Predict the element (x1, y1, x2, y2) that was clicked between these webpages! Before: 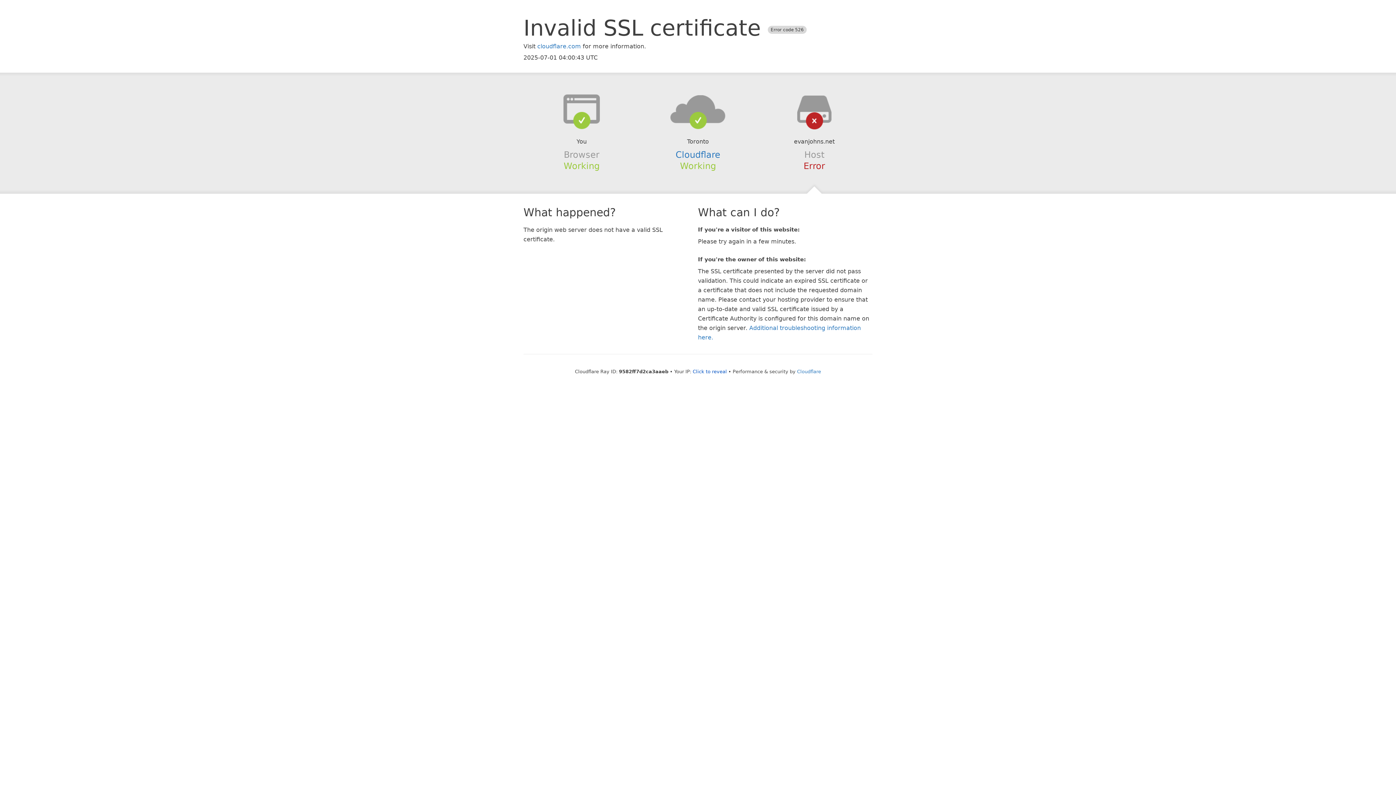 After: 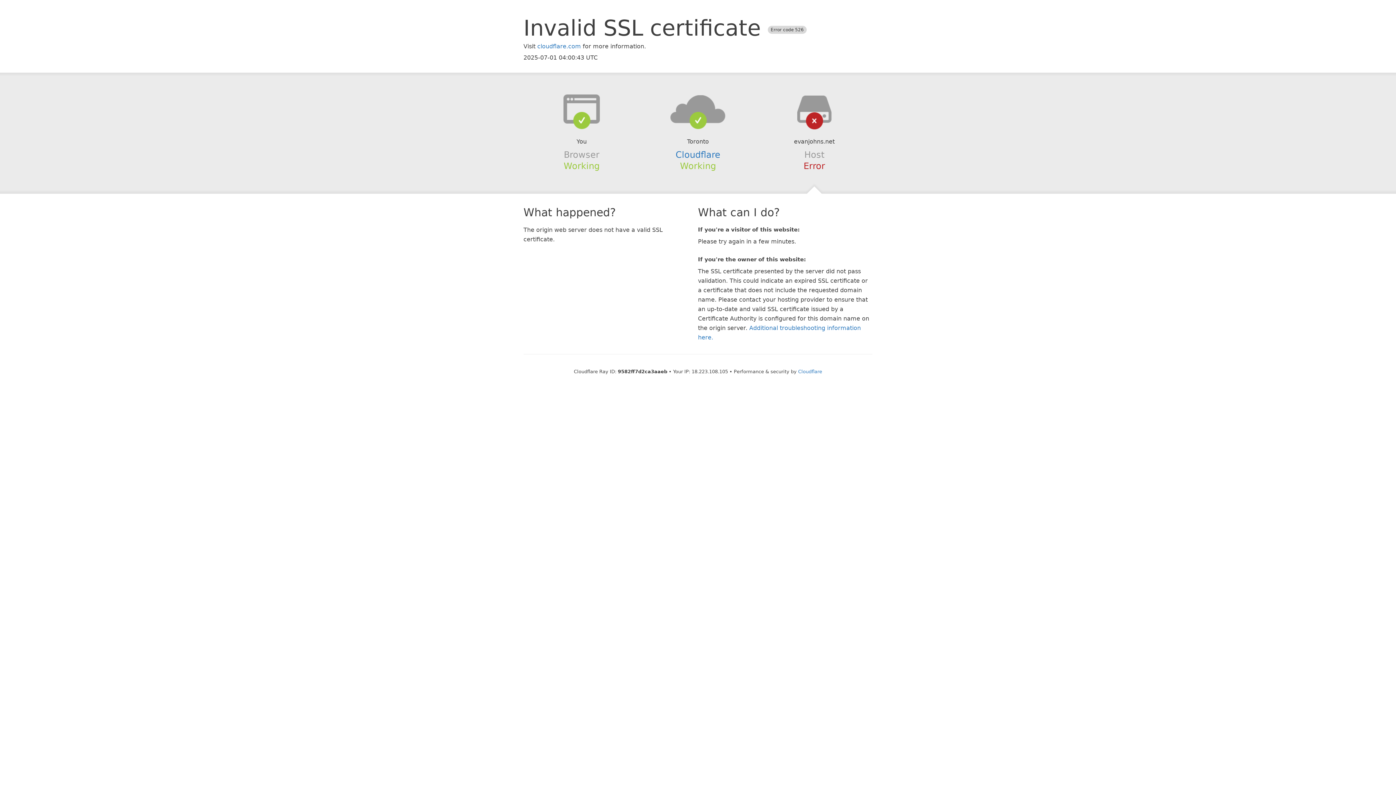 Action: bbox: (692, 368, 727, 374) label: Click to reveal